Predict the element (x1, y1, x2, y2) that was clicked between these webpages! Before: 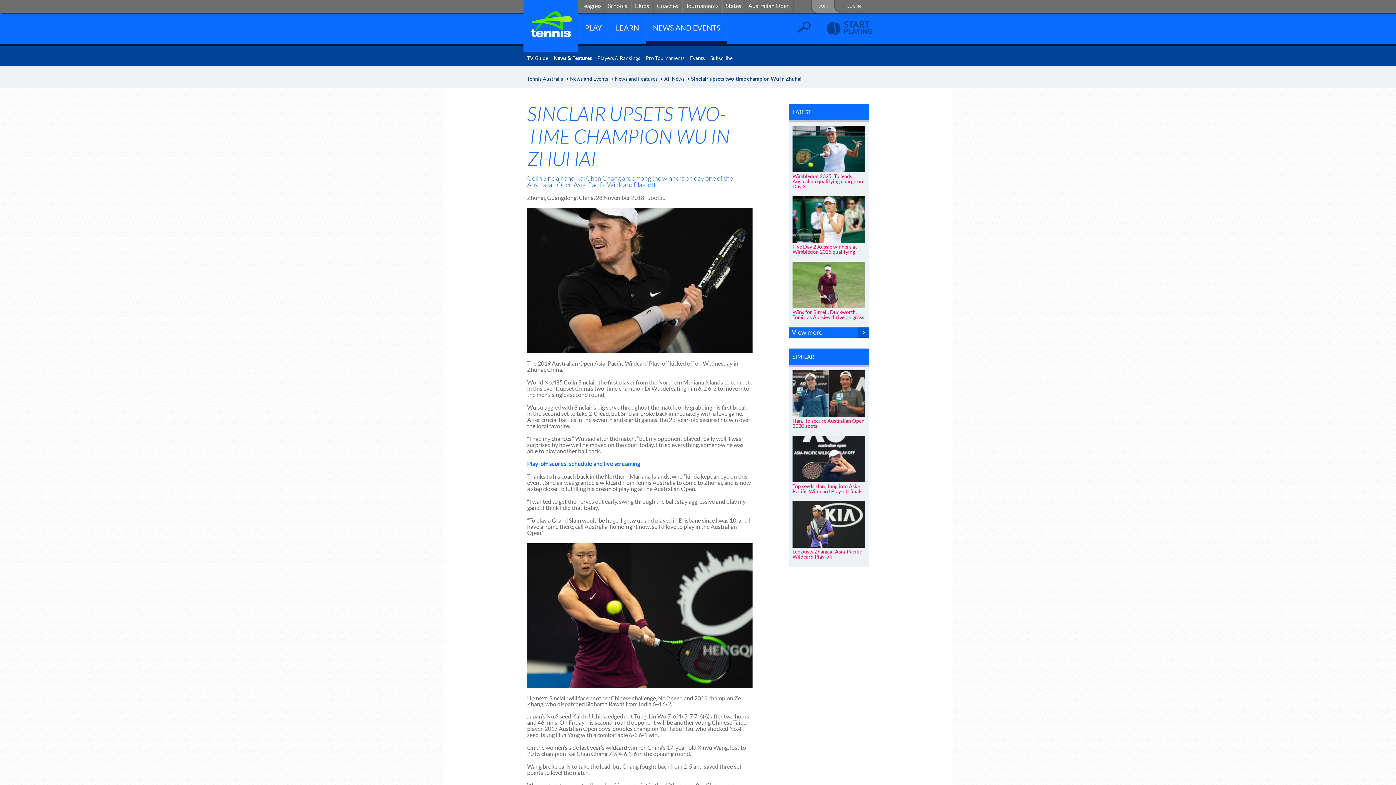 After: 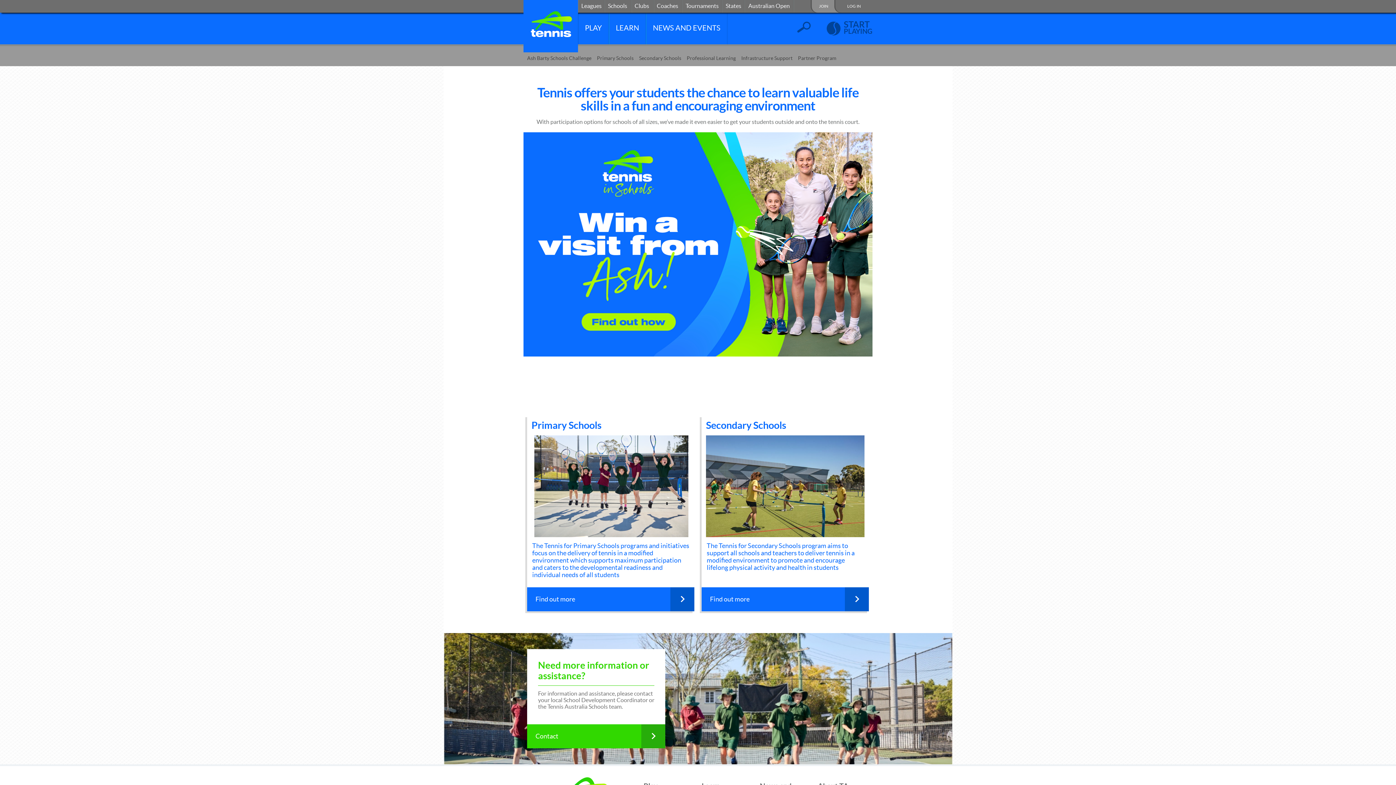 Action: label: Schools bbox: (604, 0, 631, 12)